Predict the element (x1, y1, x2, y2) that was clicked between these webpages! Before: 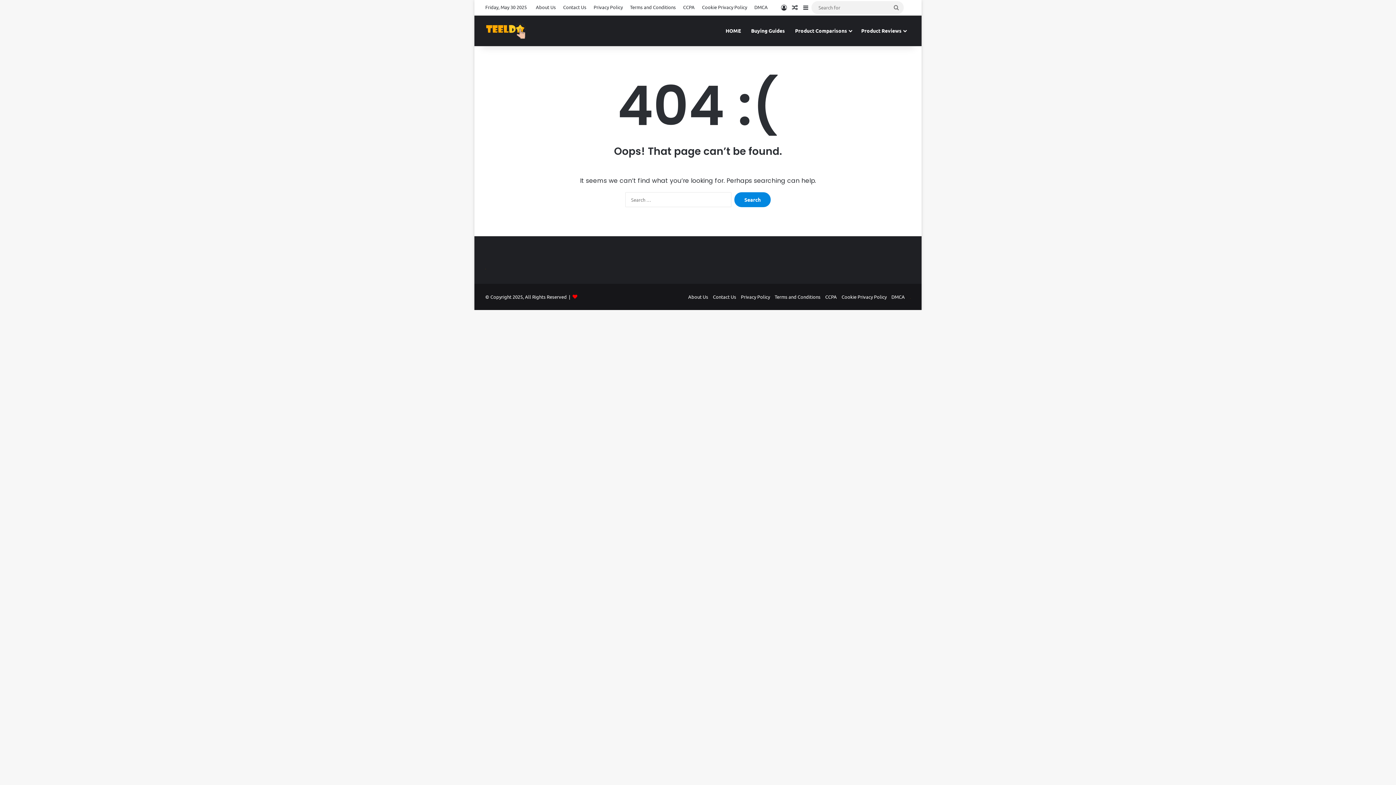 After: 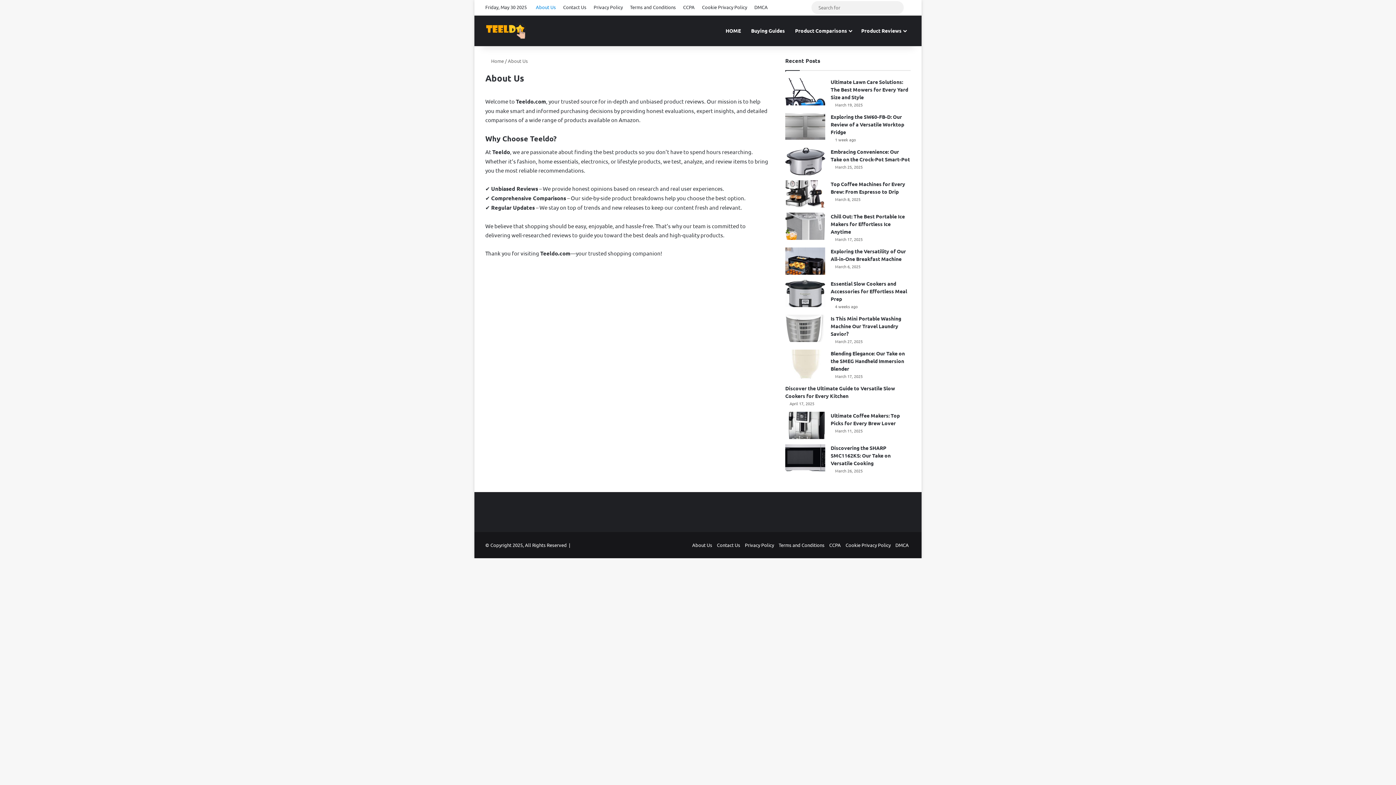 Action: label: About Us bbox: (688, 293, 708, 300)